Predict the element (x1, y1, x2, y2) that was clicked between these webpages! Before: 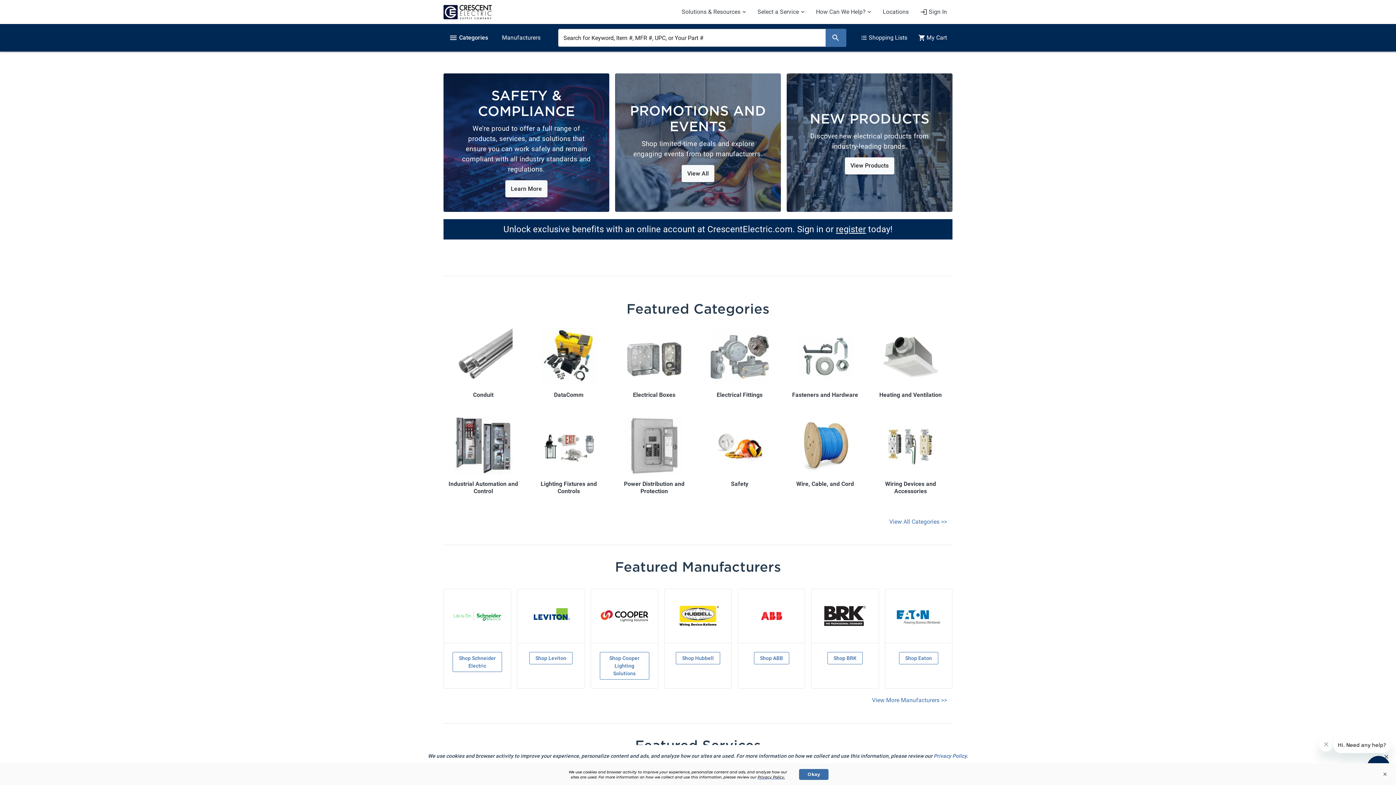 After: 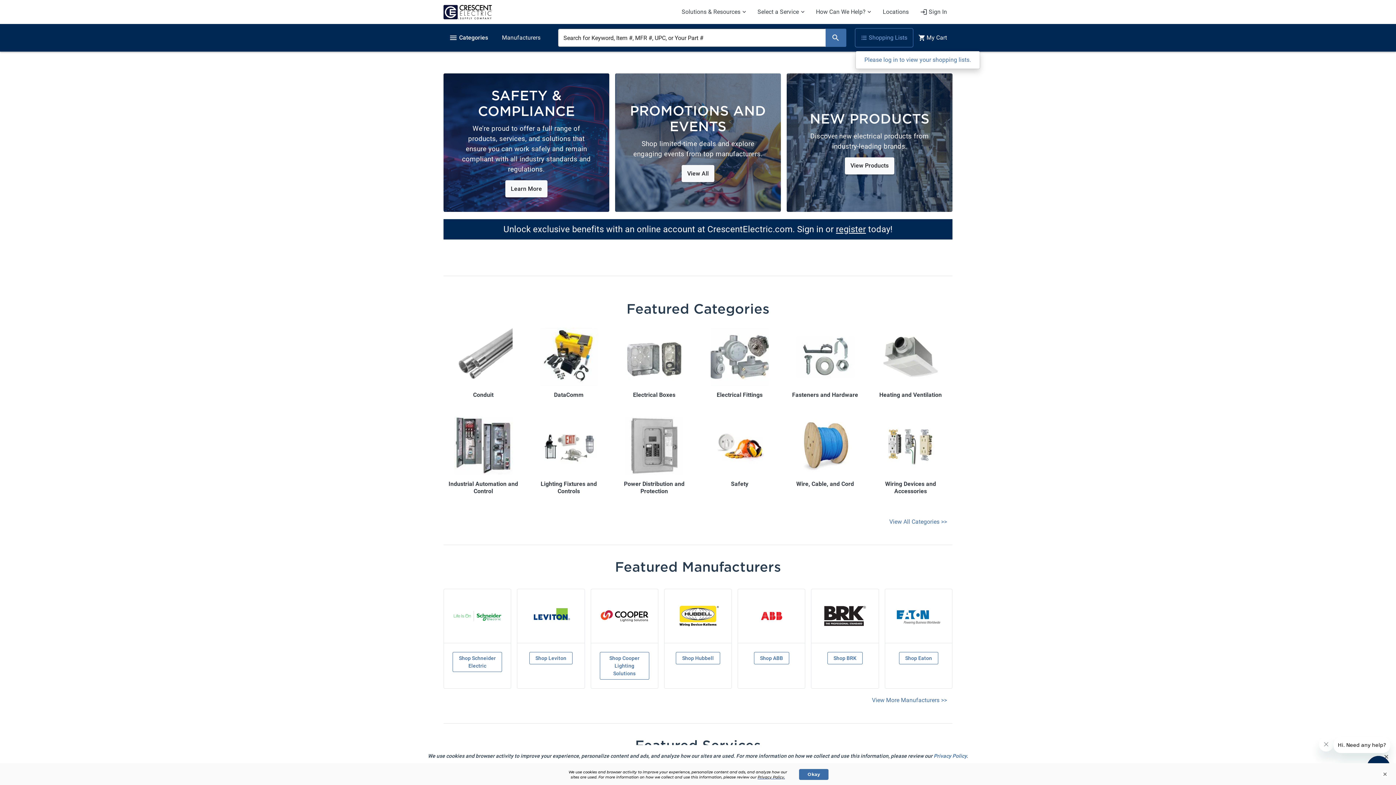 Action: label: Shopping Lists bbox: (855, 28, 913, 46)